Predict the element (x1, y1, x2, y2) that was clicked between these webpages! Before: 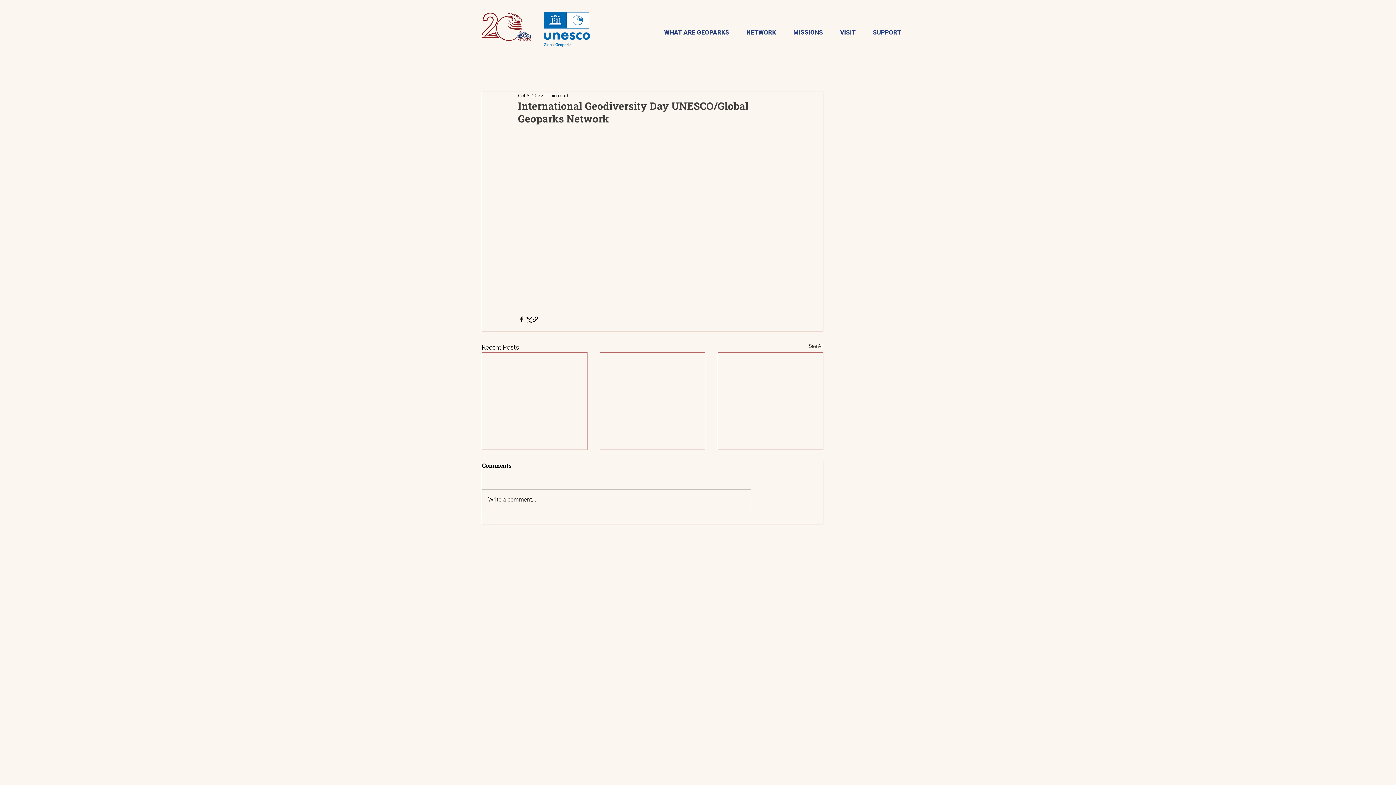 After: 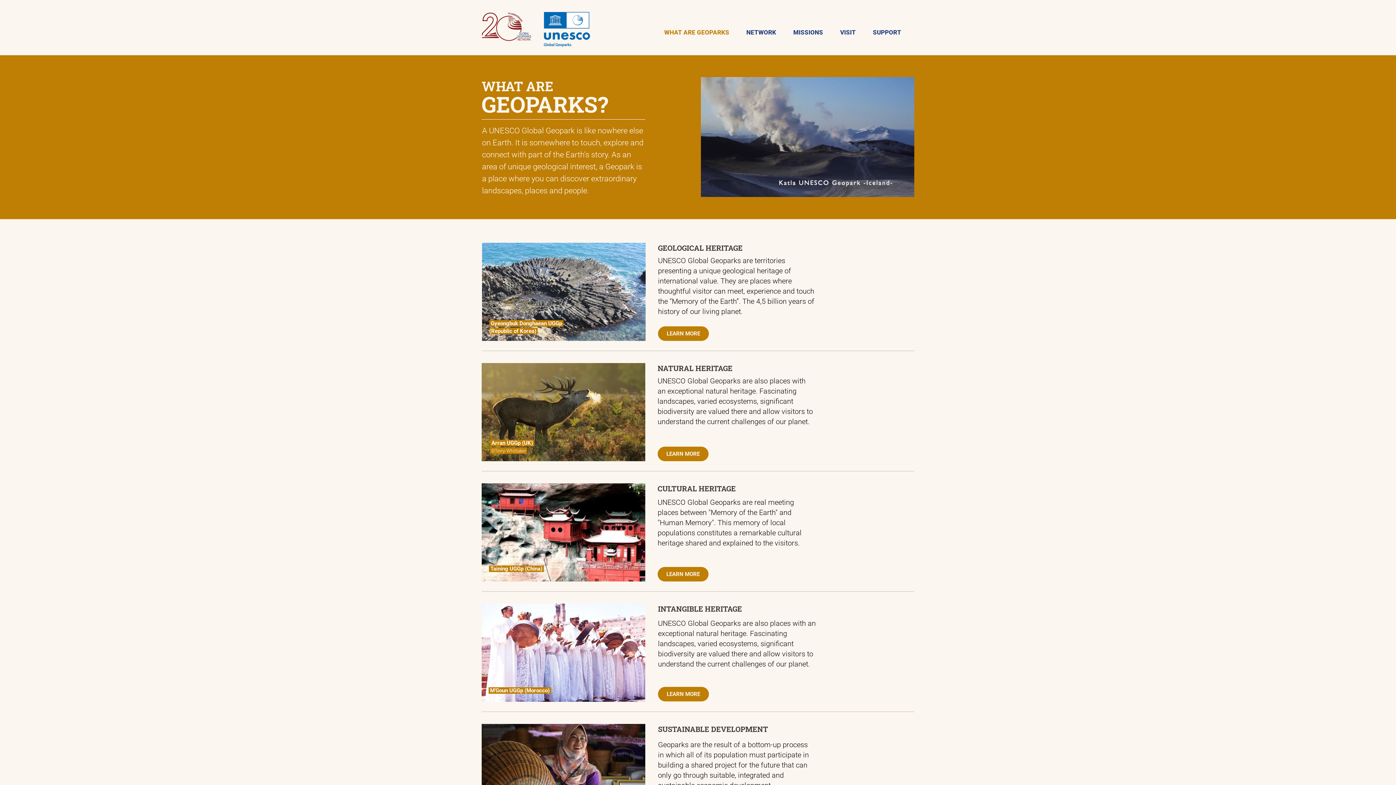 Action: label: WHAT ARE GEOPARKS bbox: (660, 24, 742, 40)